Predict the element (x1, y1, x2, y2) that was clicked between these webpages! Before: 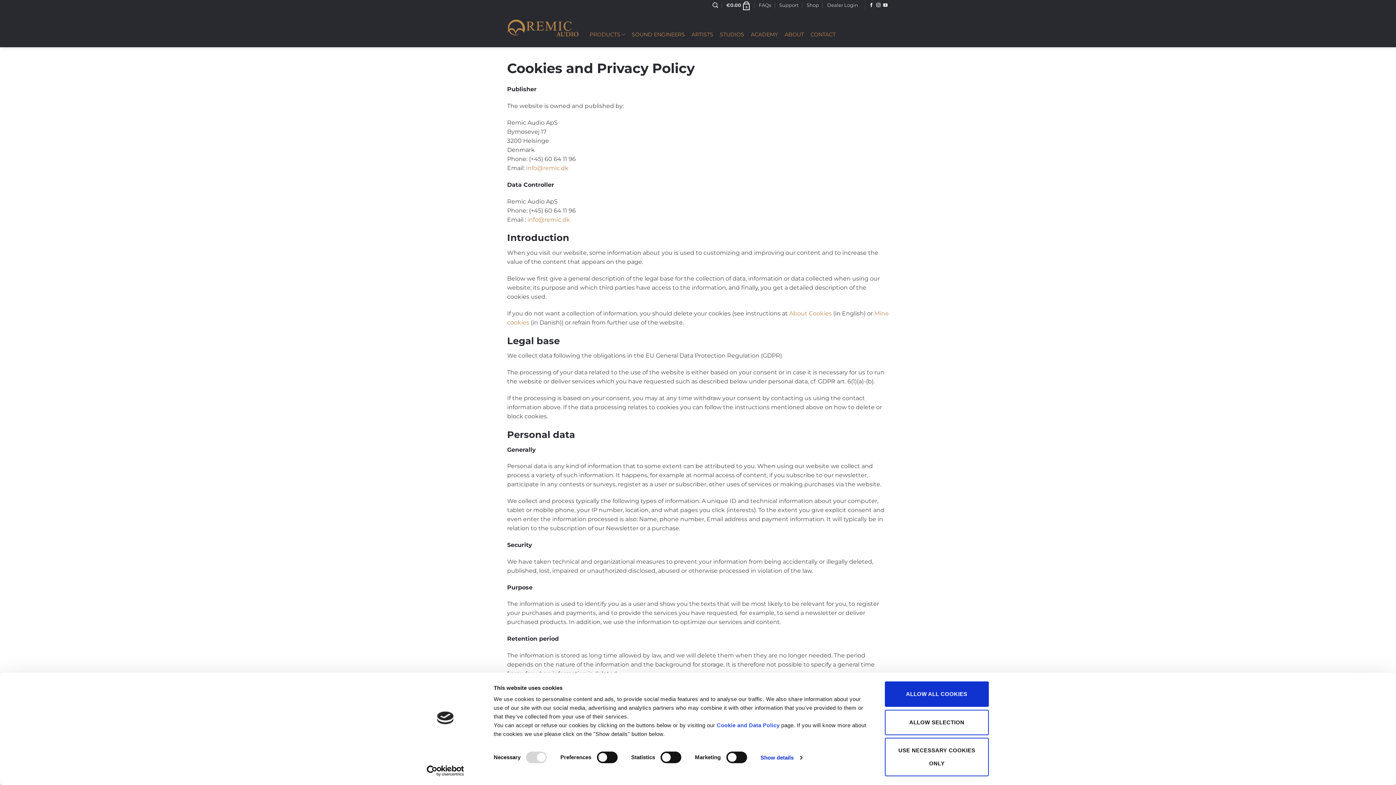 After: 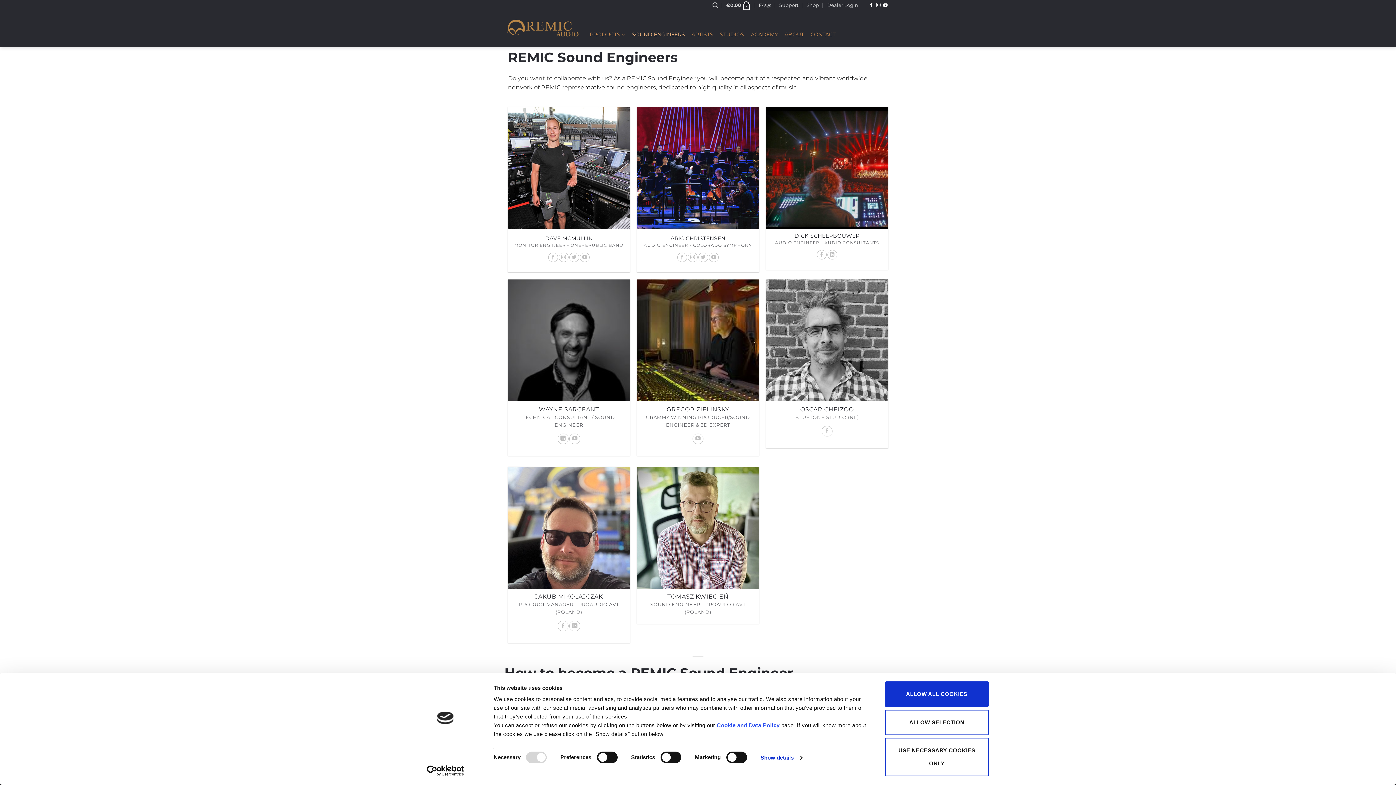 Action: bbox: (631, 23, 685, 45) label: SOUND ENGINEERS